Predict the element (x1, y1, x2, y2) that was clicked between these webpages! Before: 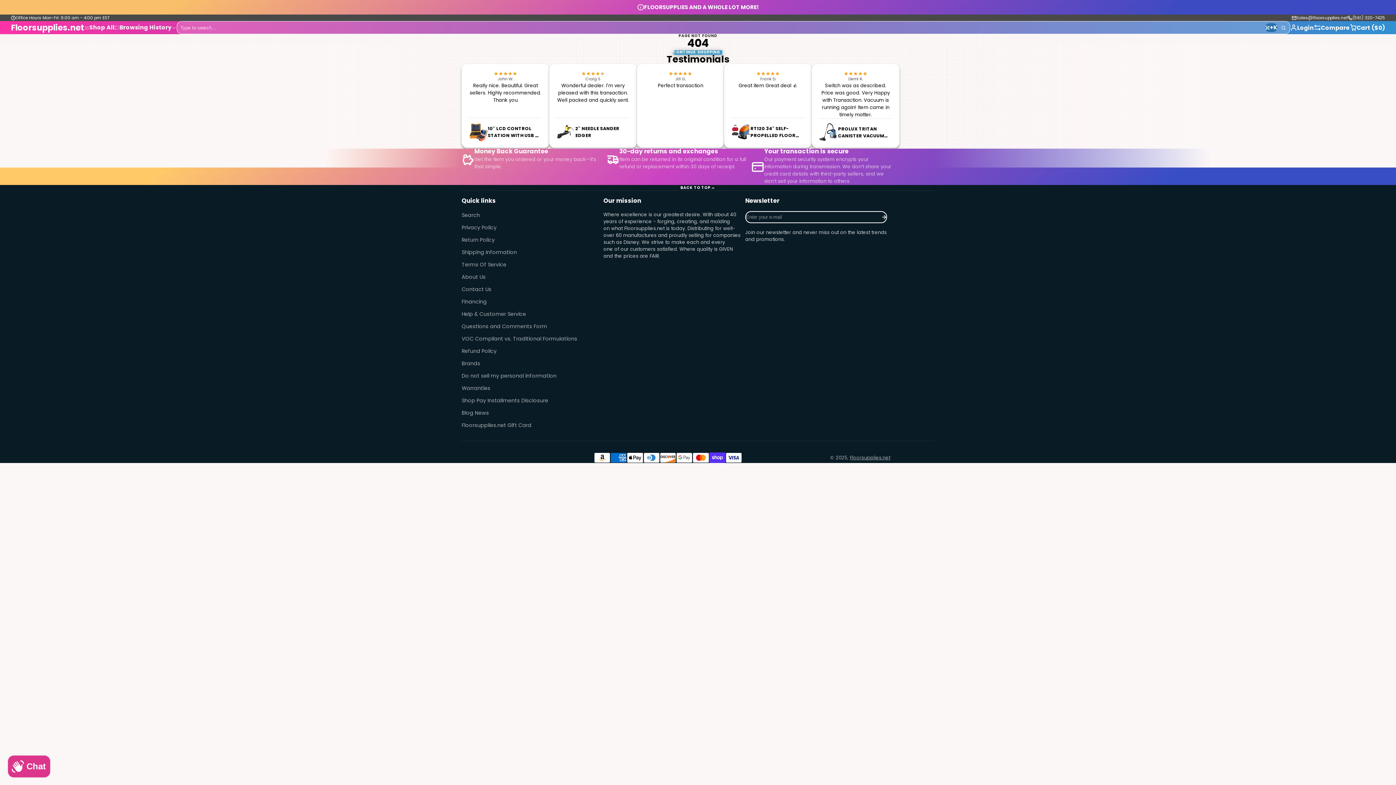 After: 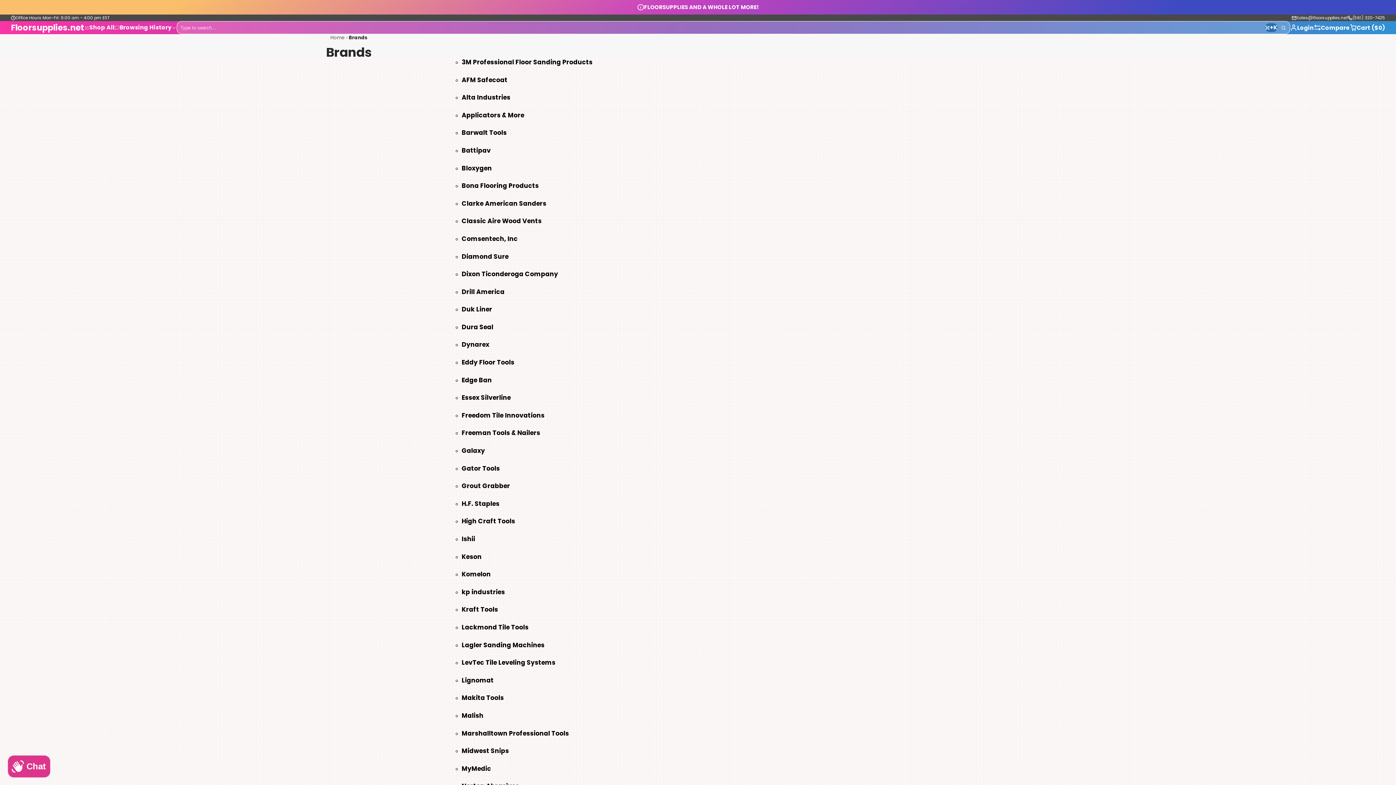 Action: bbox: (461, 359, 603, 367) label: Brands